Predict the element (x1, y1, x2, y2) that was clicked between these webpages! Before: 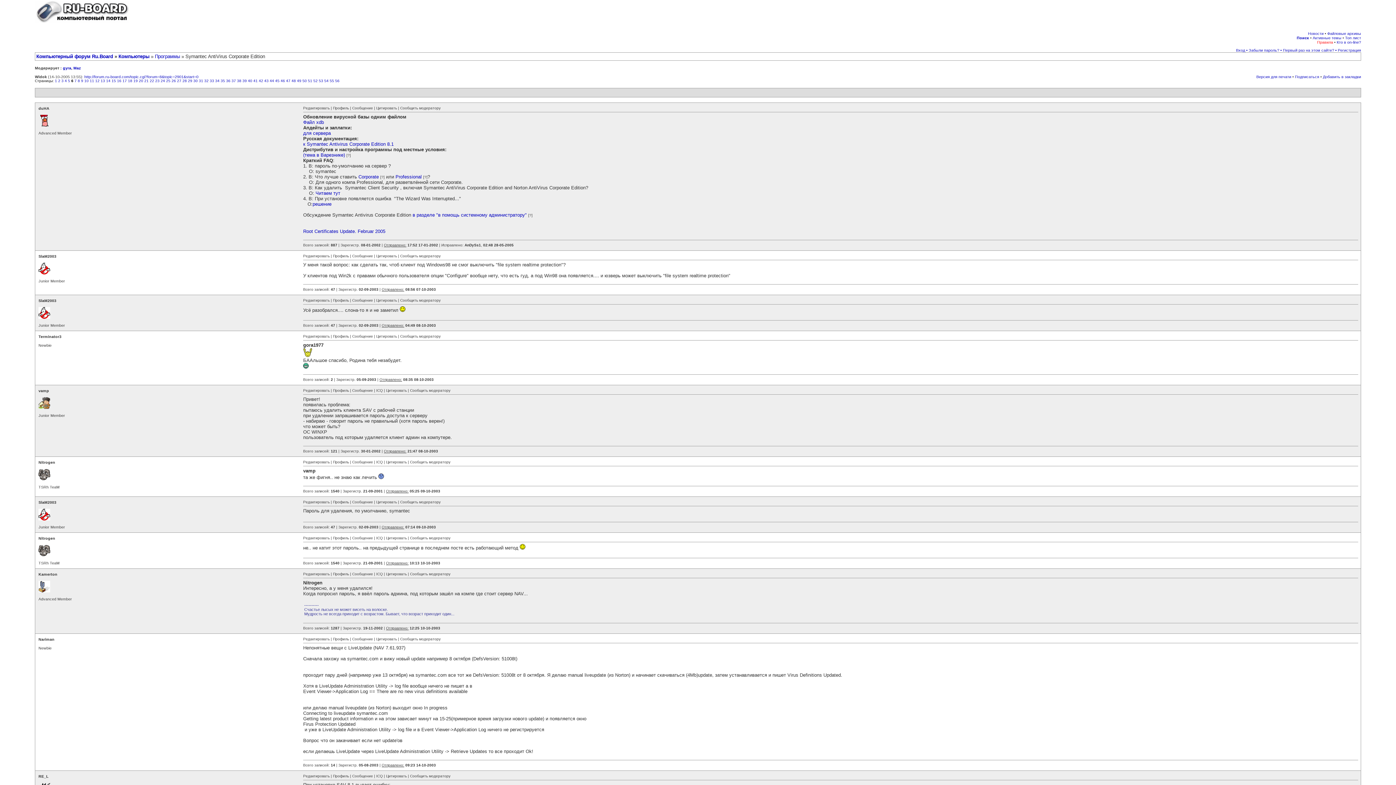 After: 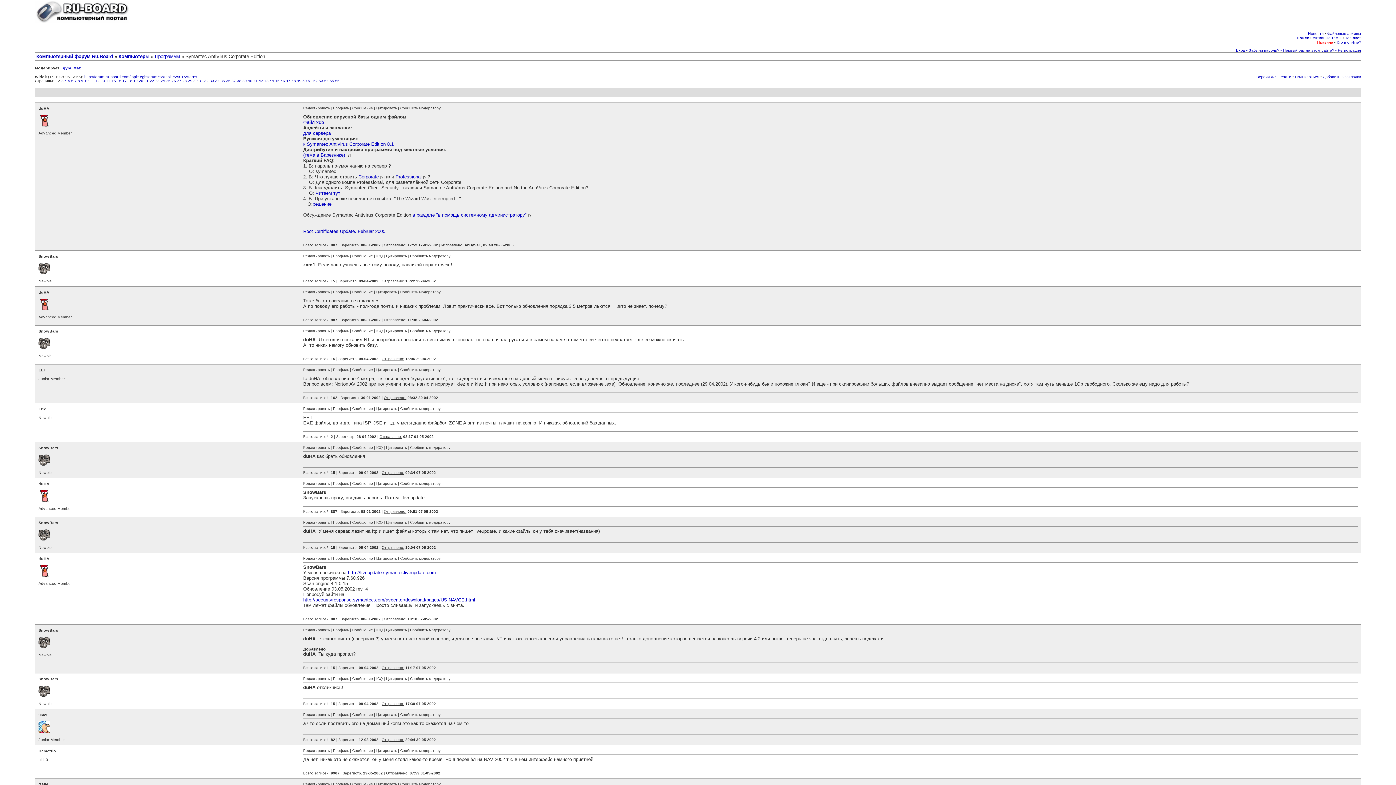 Action: label: 2 bbox: (58, 78, 60, 82)